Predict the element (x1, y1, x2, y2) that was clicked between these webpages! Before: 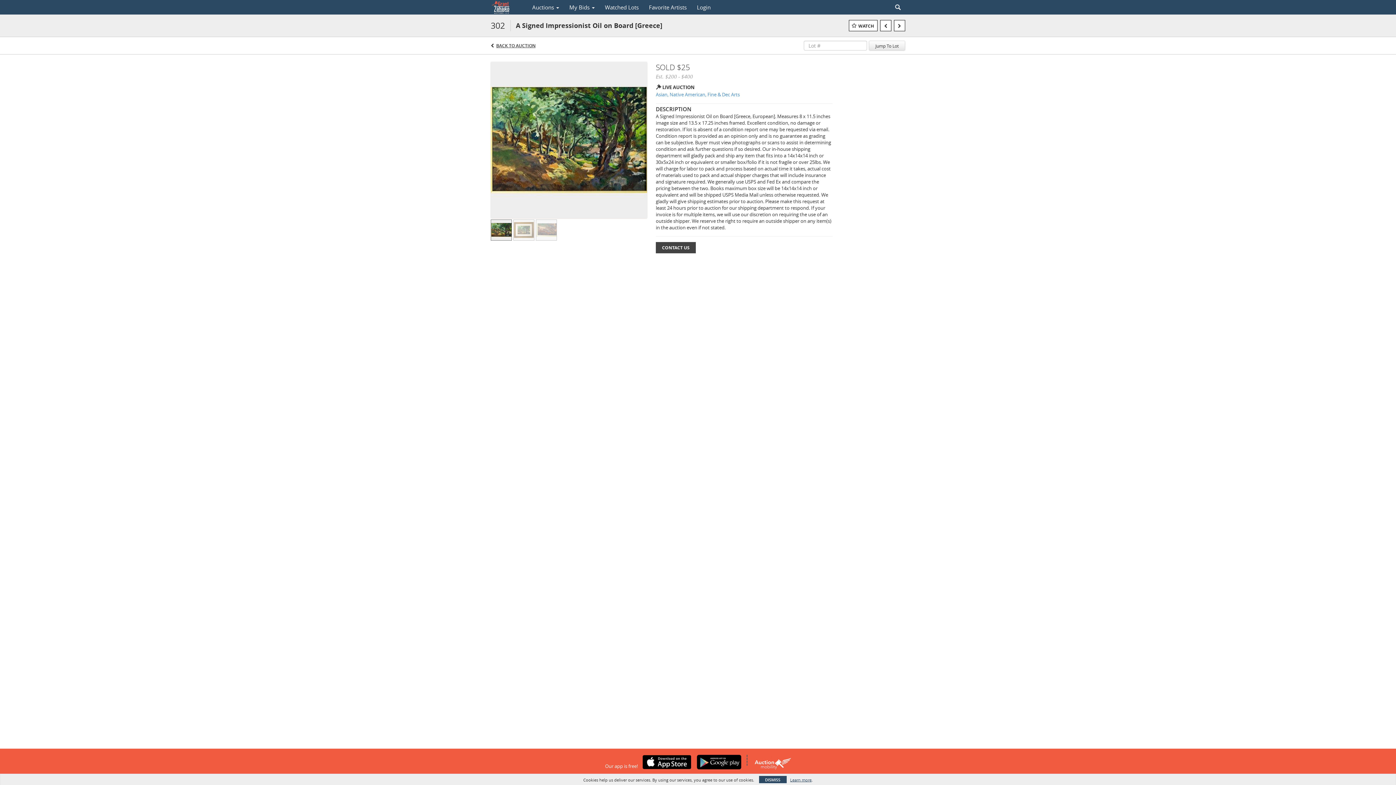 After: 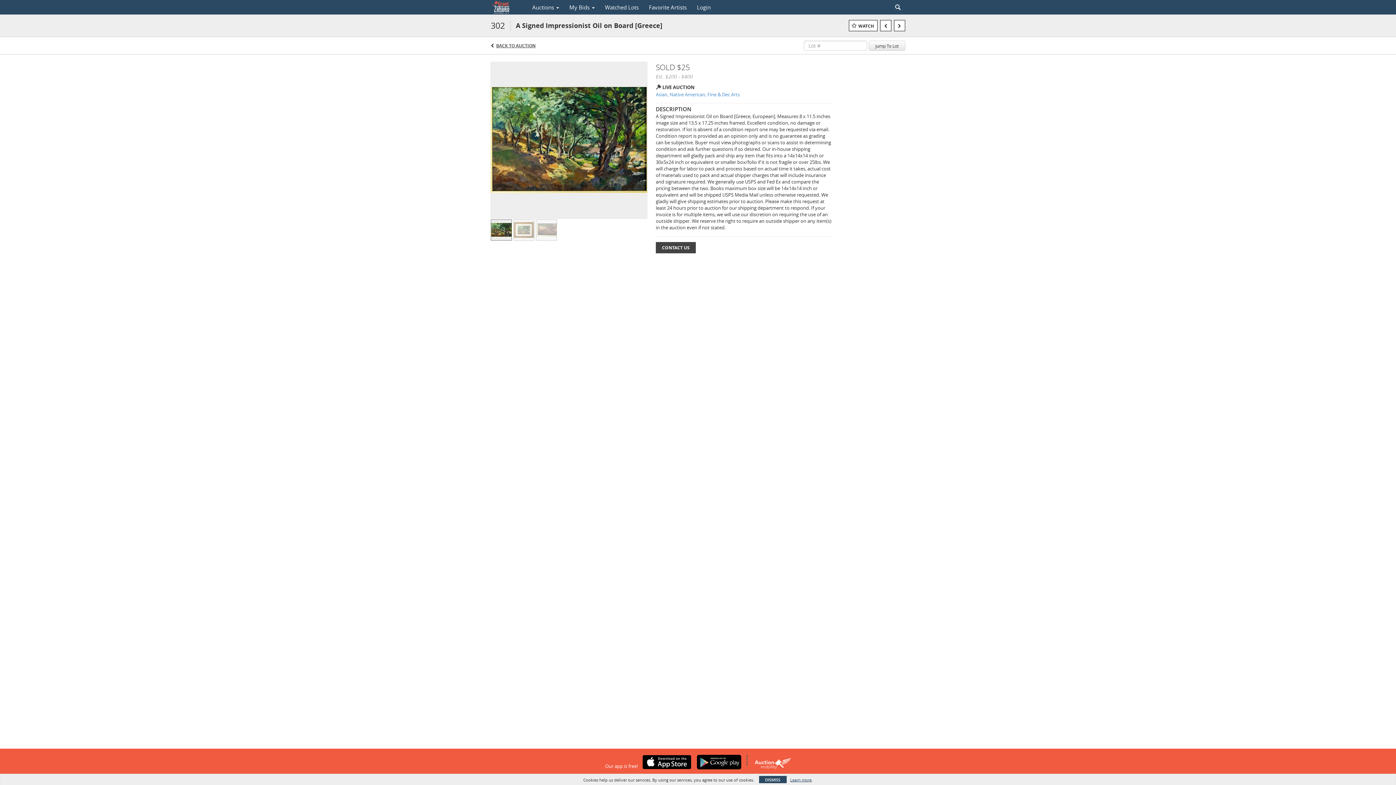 Action: bbox: (692, 755, 741, 769)